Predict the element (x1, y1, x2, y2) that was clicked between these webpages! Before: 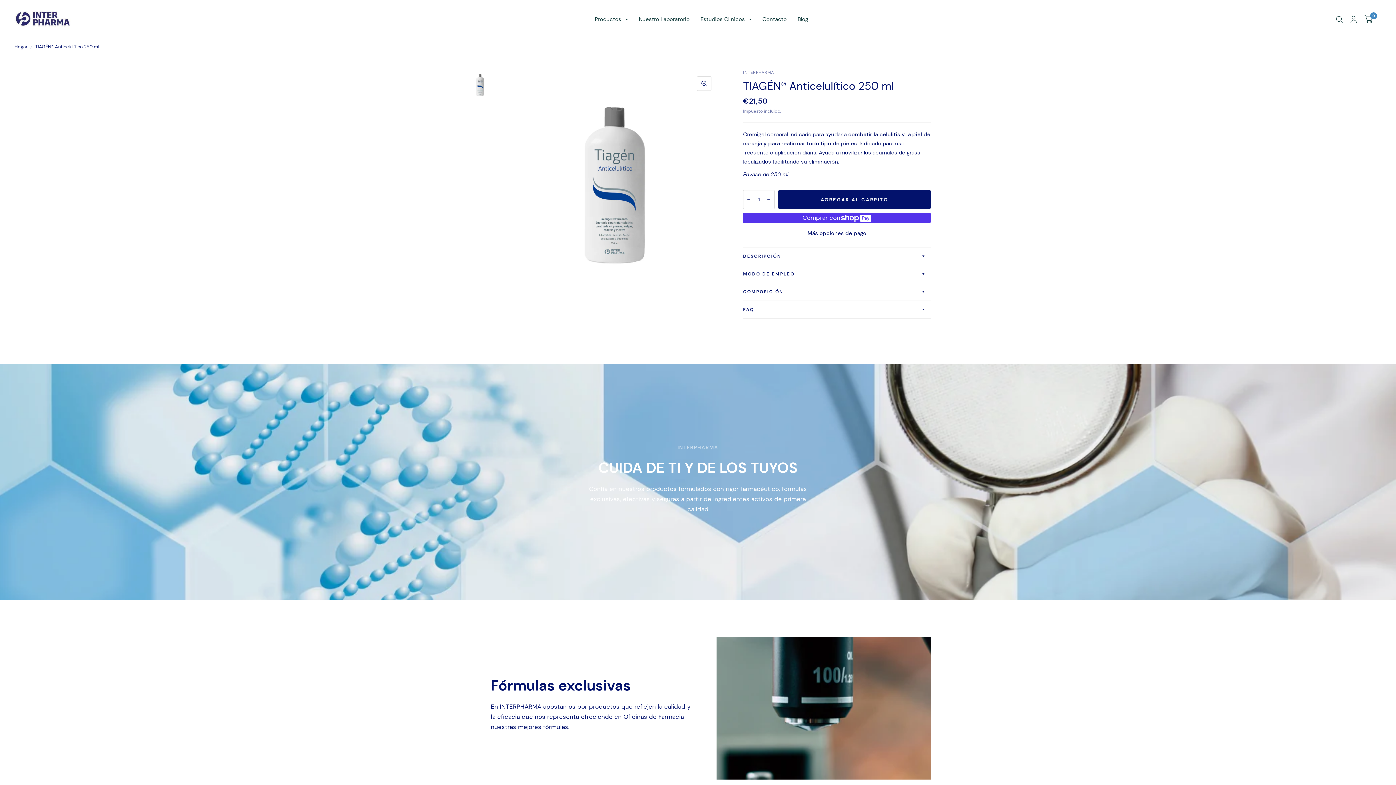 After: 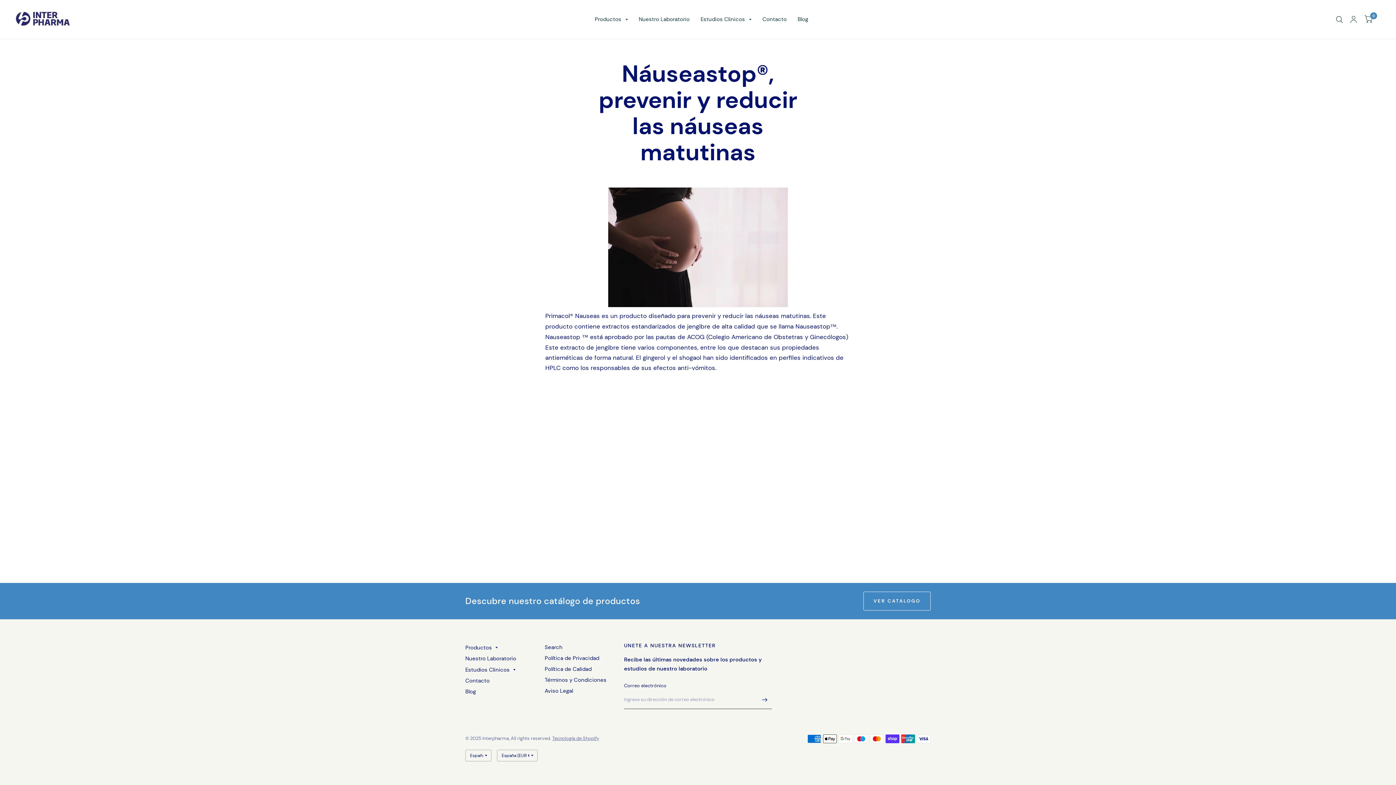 Action: label: Estudios Clinicos bbox: (700, 11, 751, 27)